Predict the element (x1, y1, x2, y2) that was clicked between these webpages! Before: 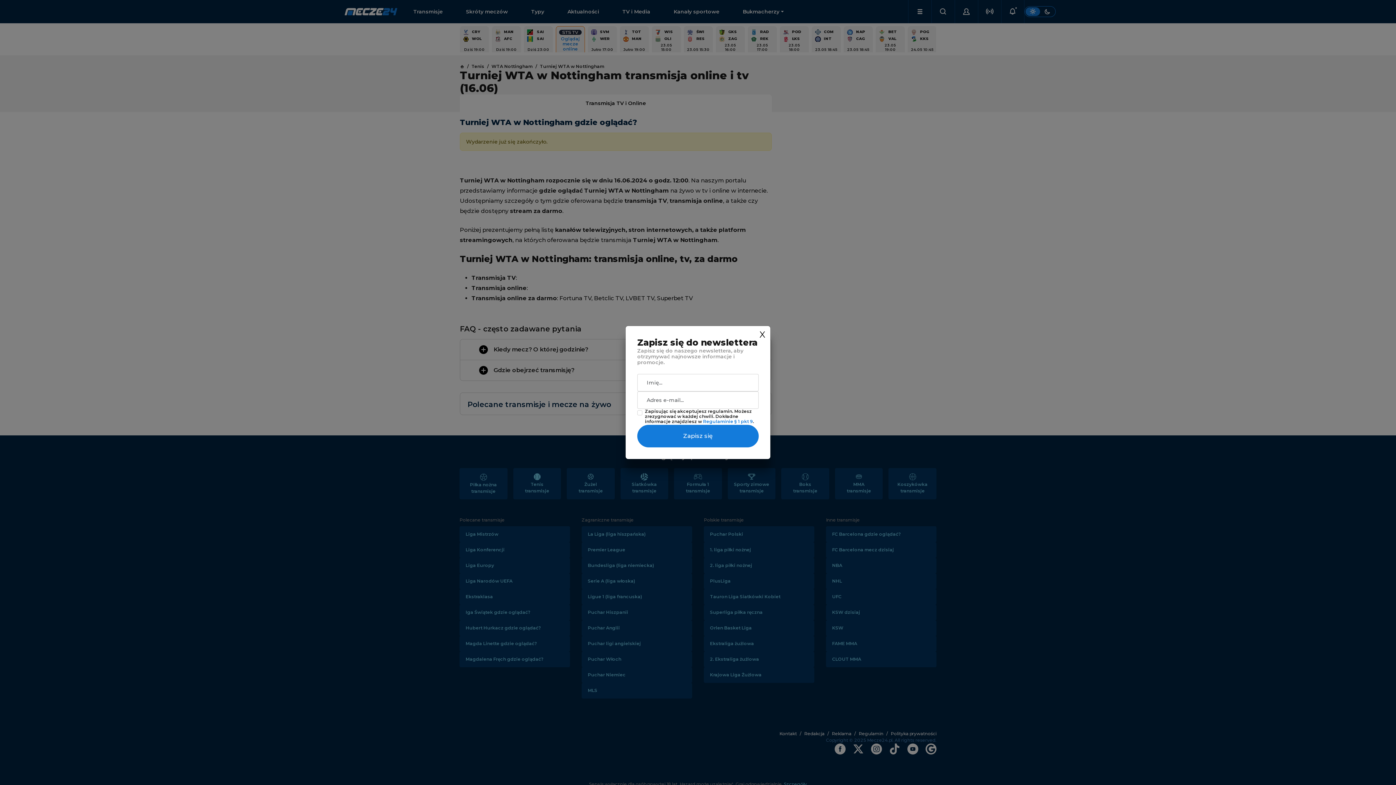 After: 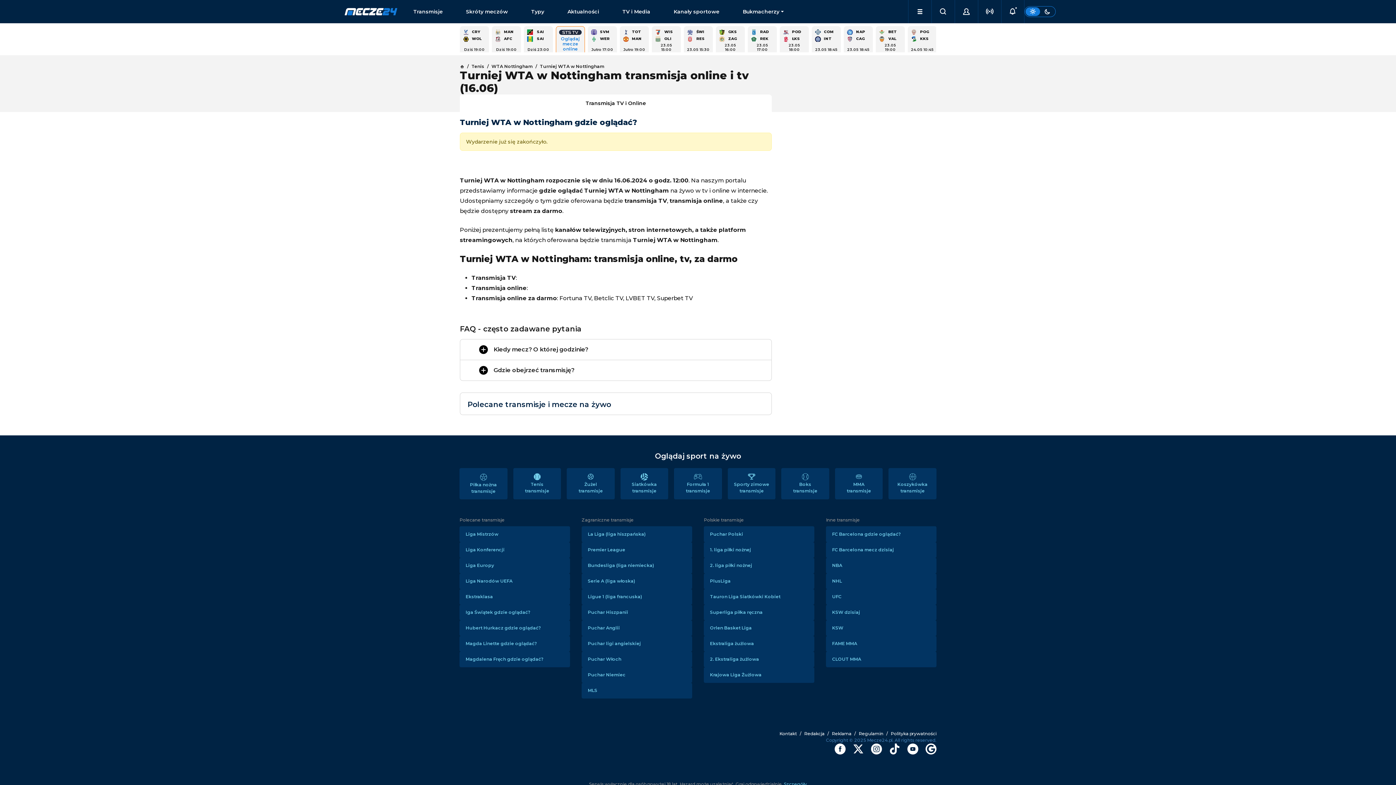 Action: label: X bbox: (759, 329, 765, 340)